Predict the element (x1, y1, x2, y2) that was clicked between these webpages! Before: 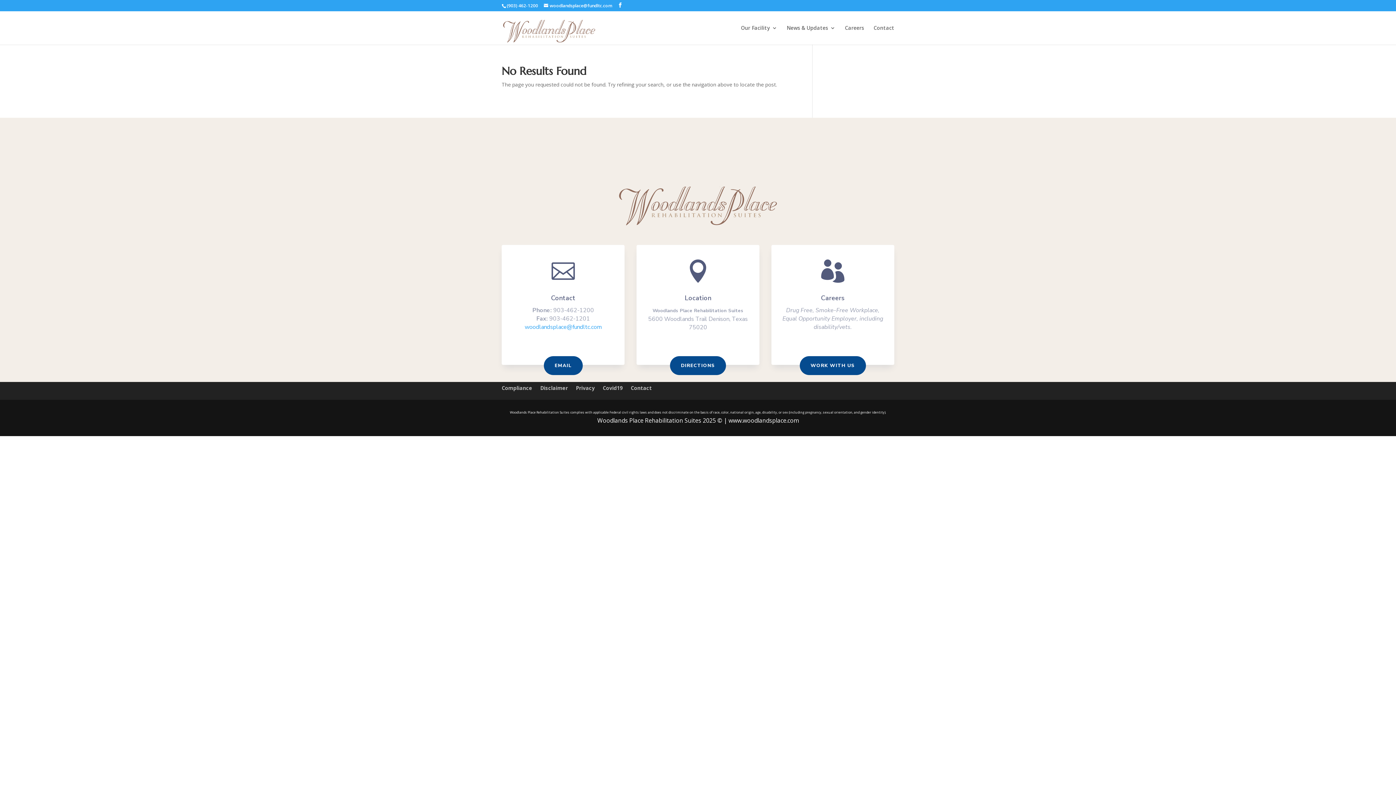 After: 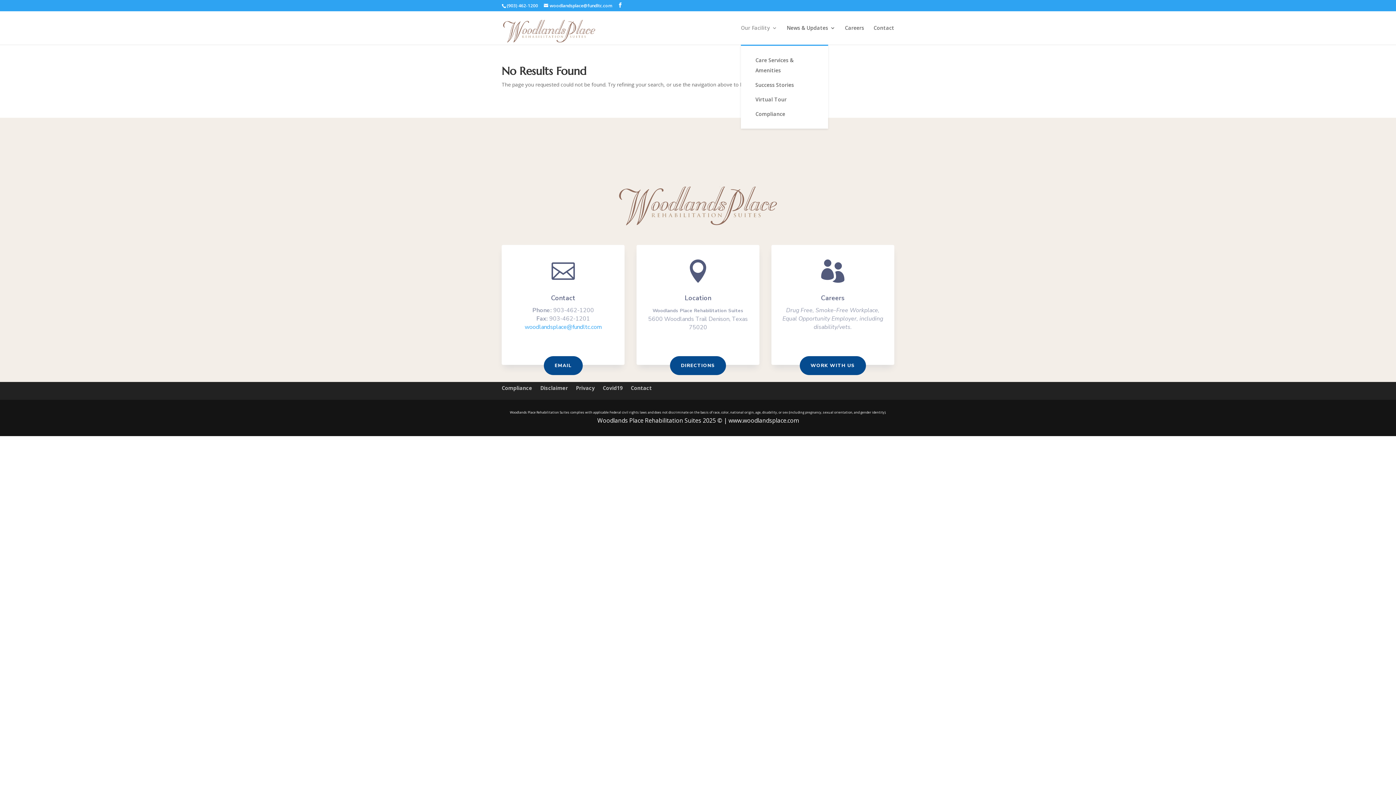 Action: label: Our Facility bbox: (741, 25, 777, 44)